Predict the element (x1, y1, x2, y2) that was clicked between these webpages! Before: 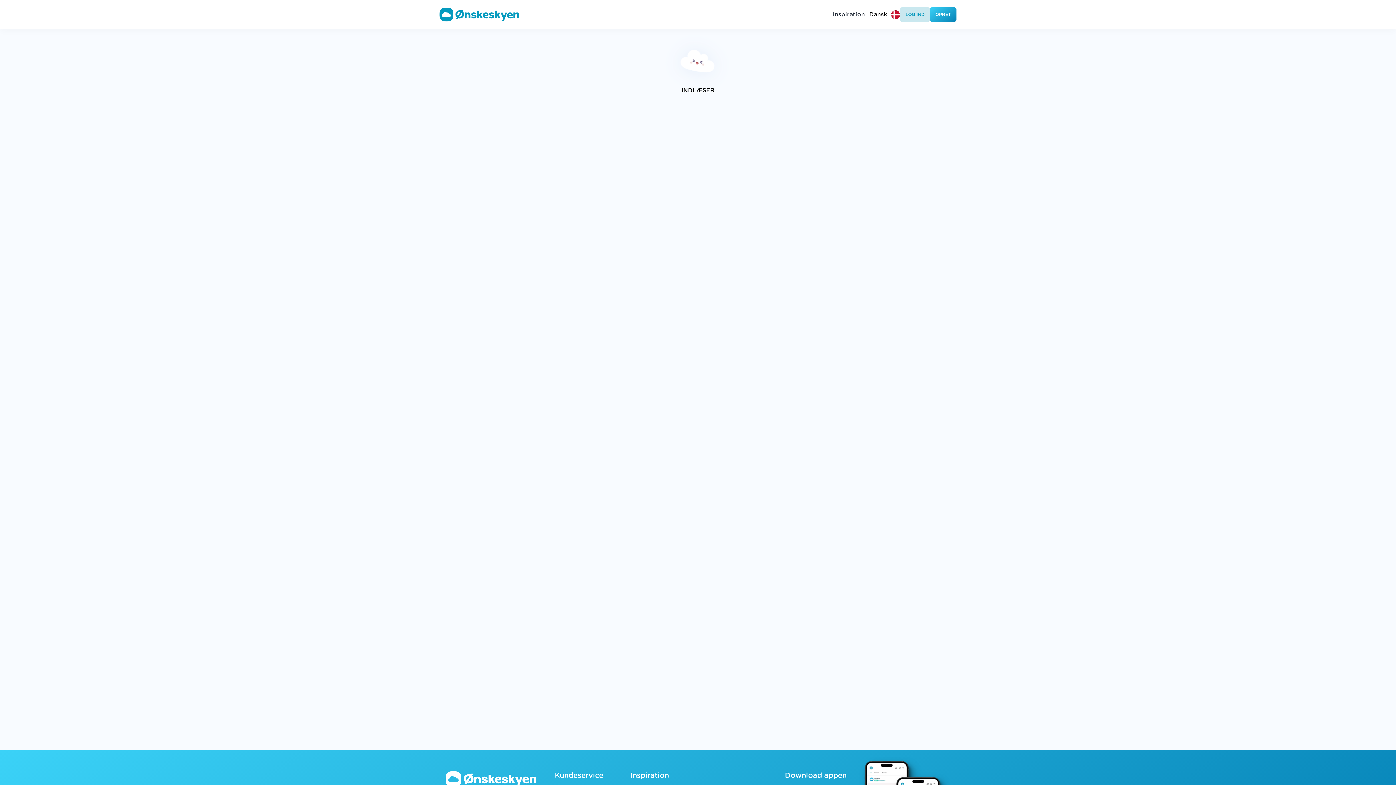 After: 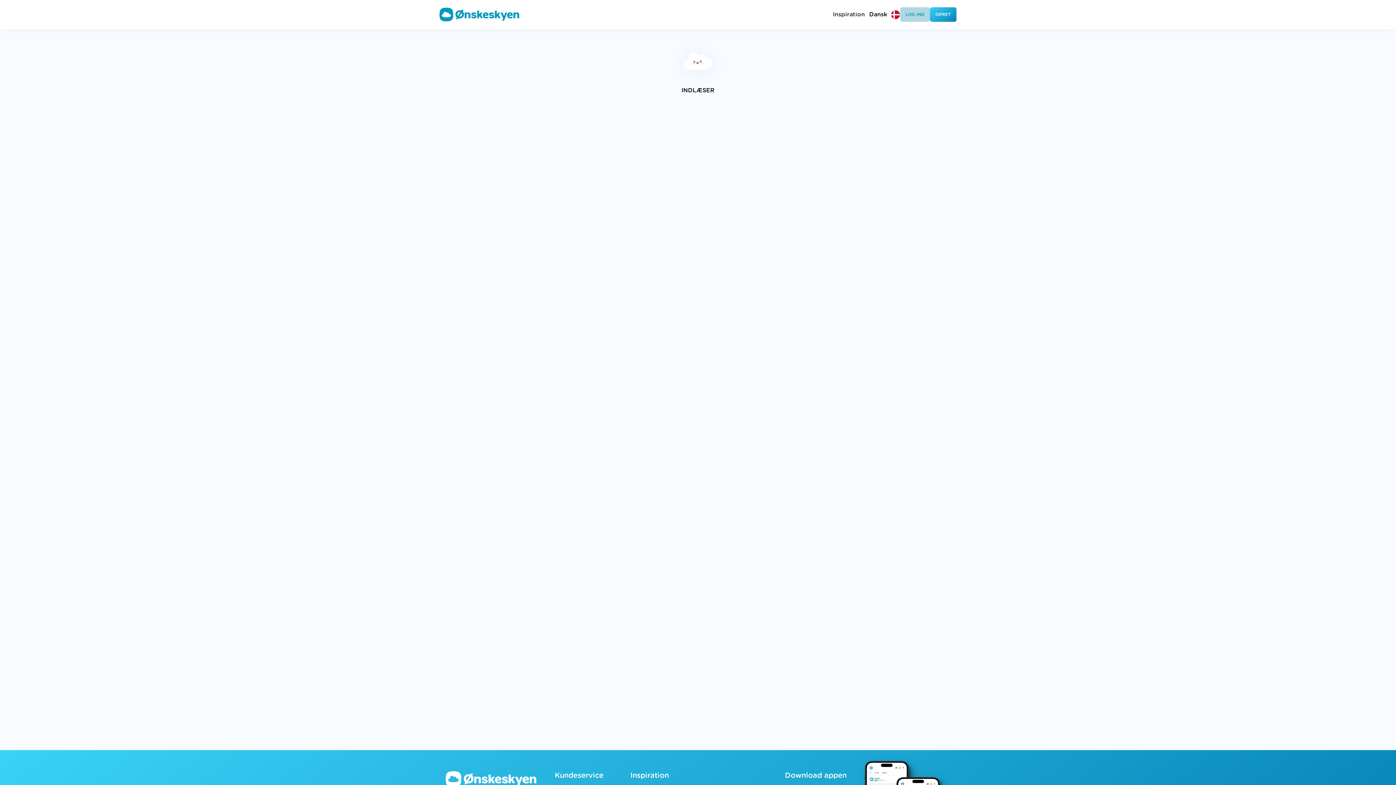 Action: bbox: (900, 7, 930, 21) label: LOG IND